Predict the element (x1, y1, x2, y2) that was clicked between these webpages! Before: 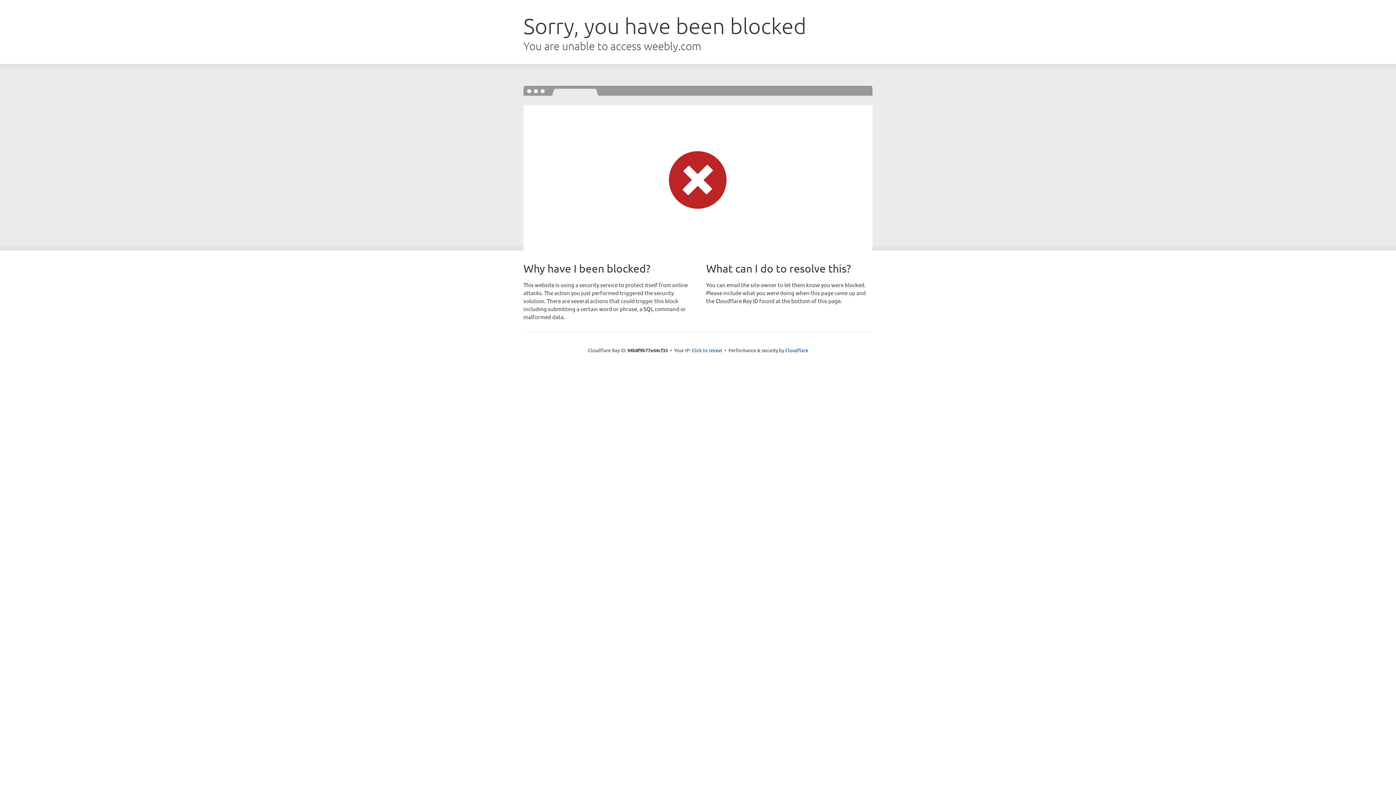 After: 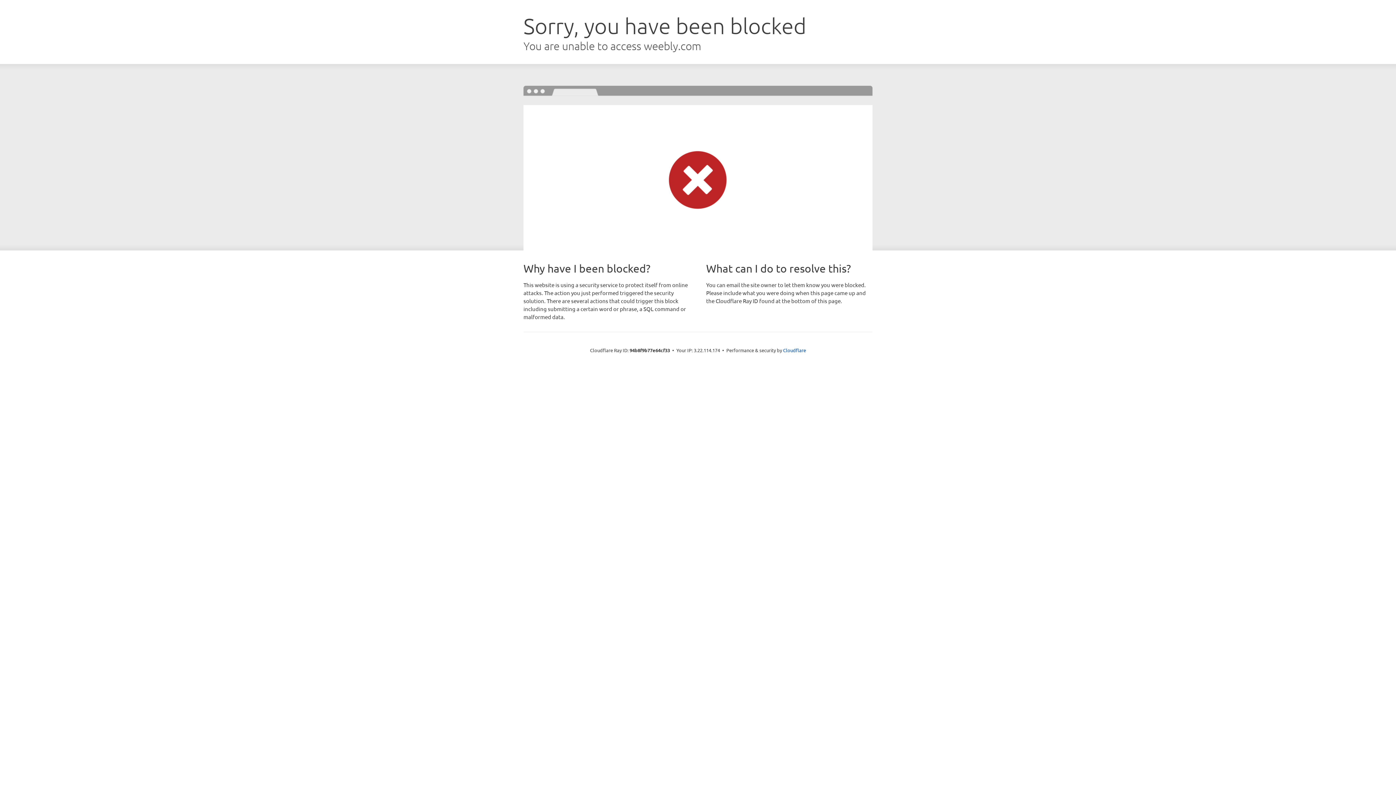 Action: label: Click to reveal bbox: (691, 346, 722, 353)